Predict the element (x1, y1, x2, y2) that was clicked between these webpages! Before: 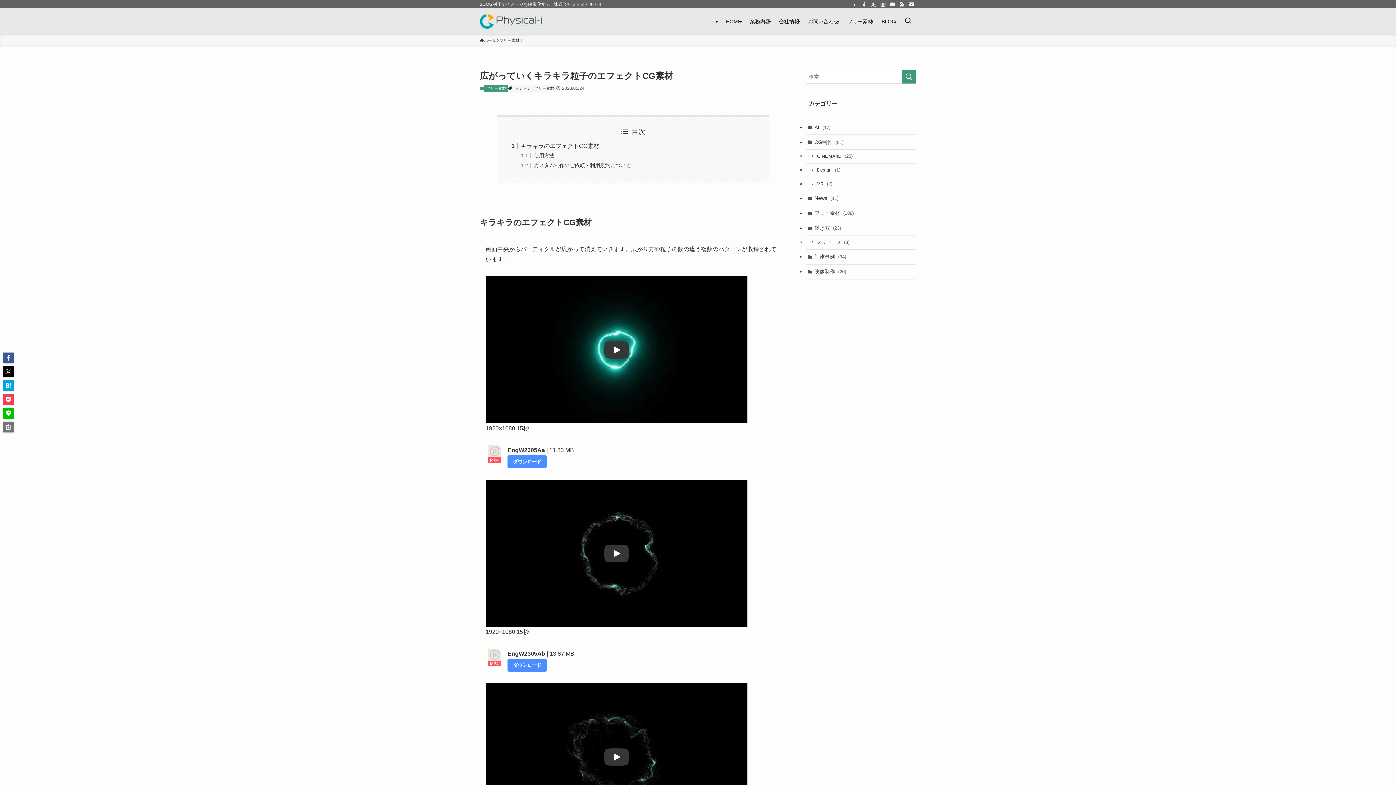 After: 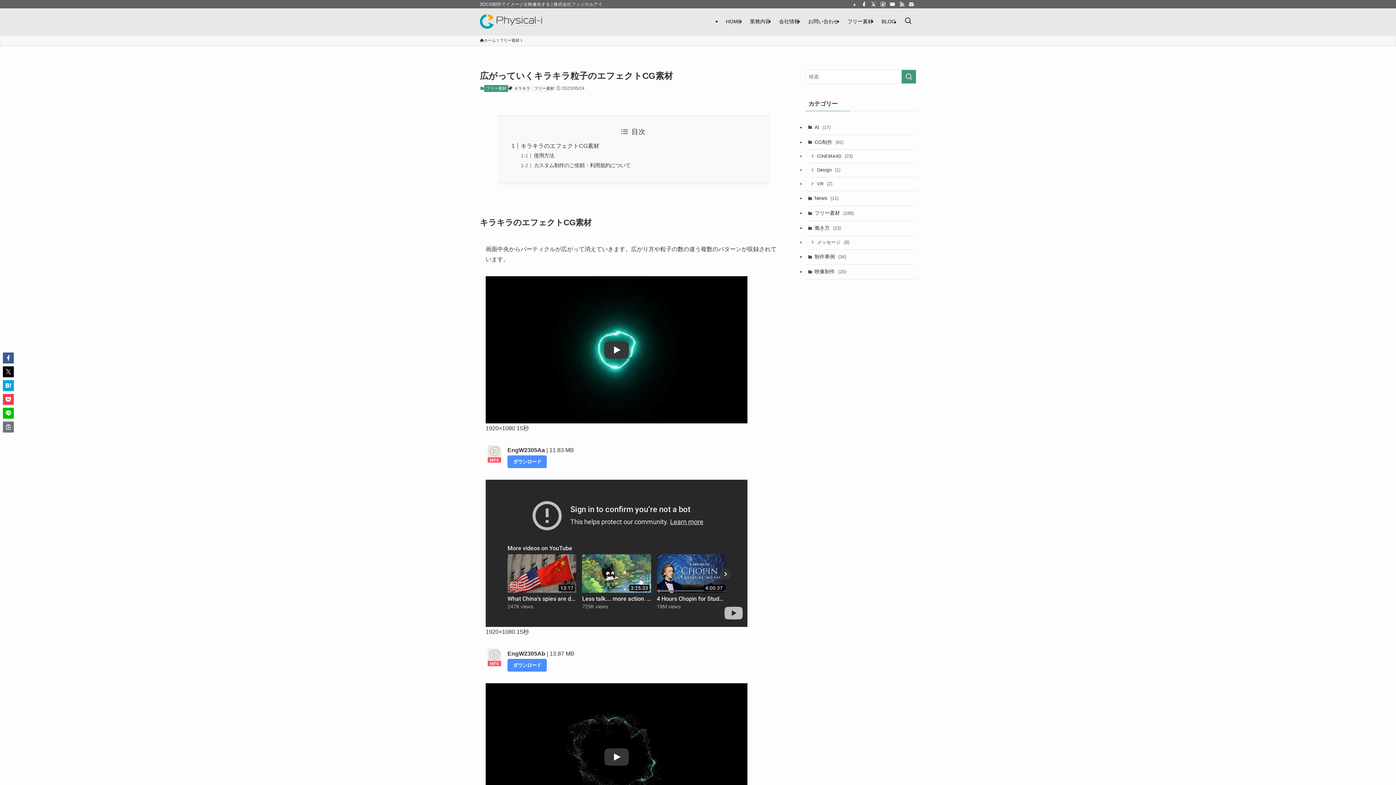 Action: label: Play bbox: (604, 545, 629, 562)